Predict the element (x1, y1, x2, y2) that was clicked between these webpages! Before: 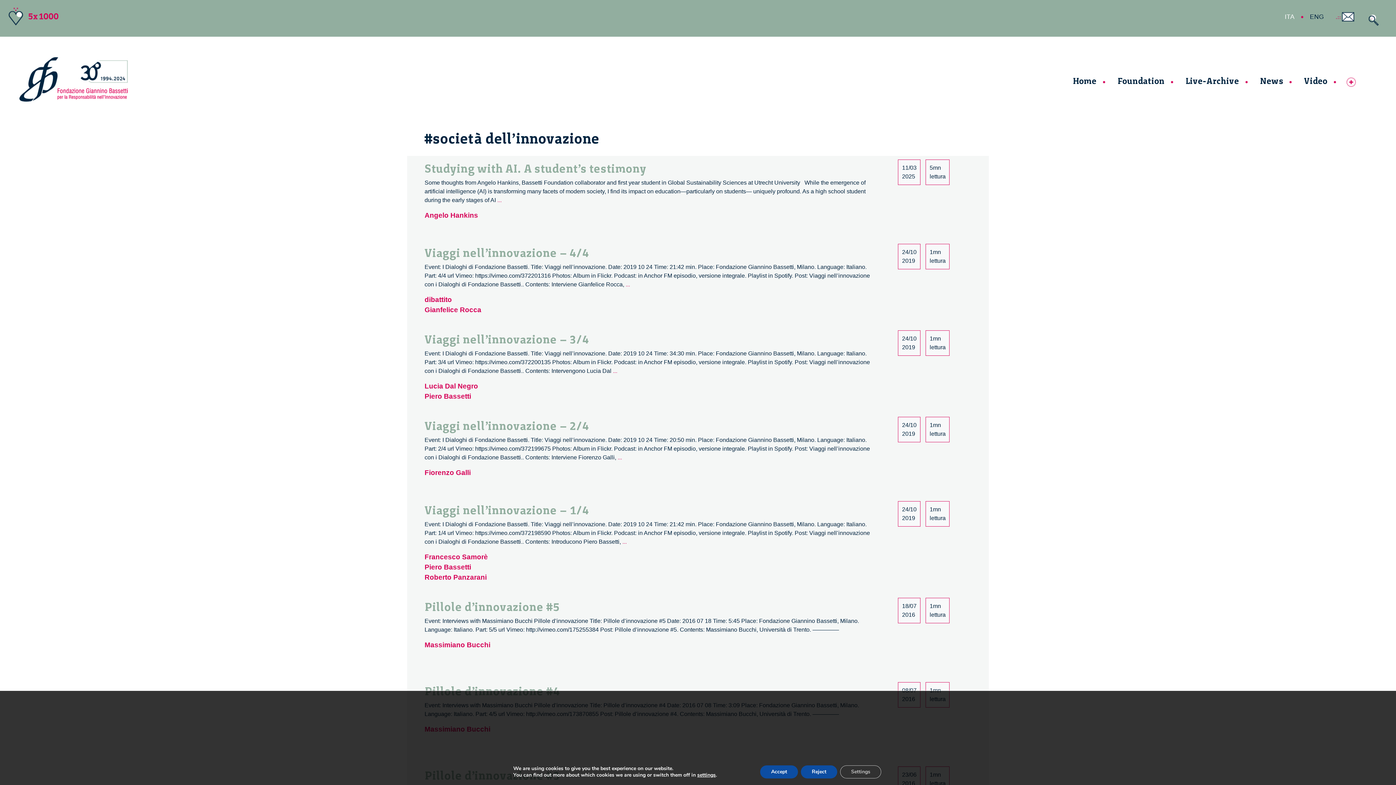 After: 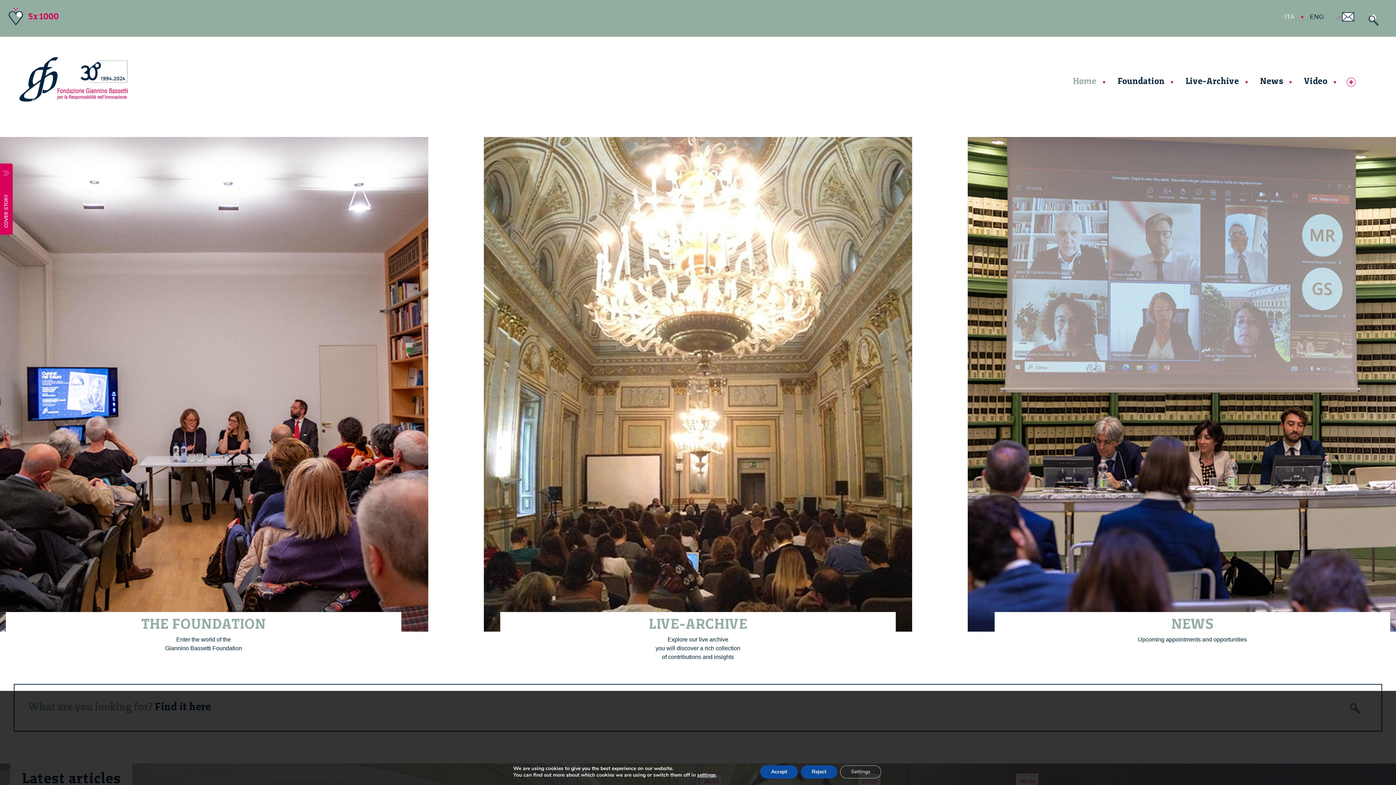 Action: label: Home bbox: (1070, 71, 1114, 90)